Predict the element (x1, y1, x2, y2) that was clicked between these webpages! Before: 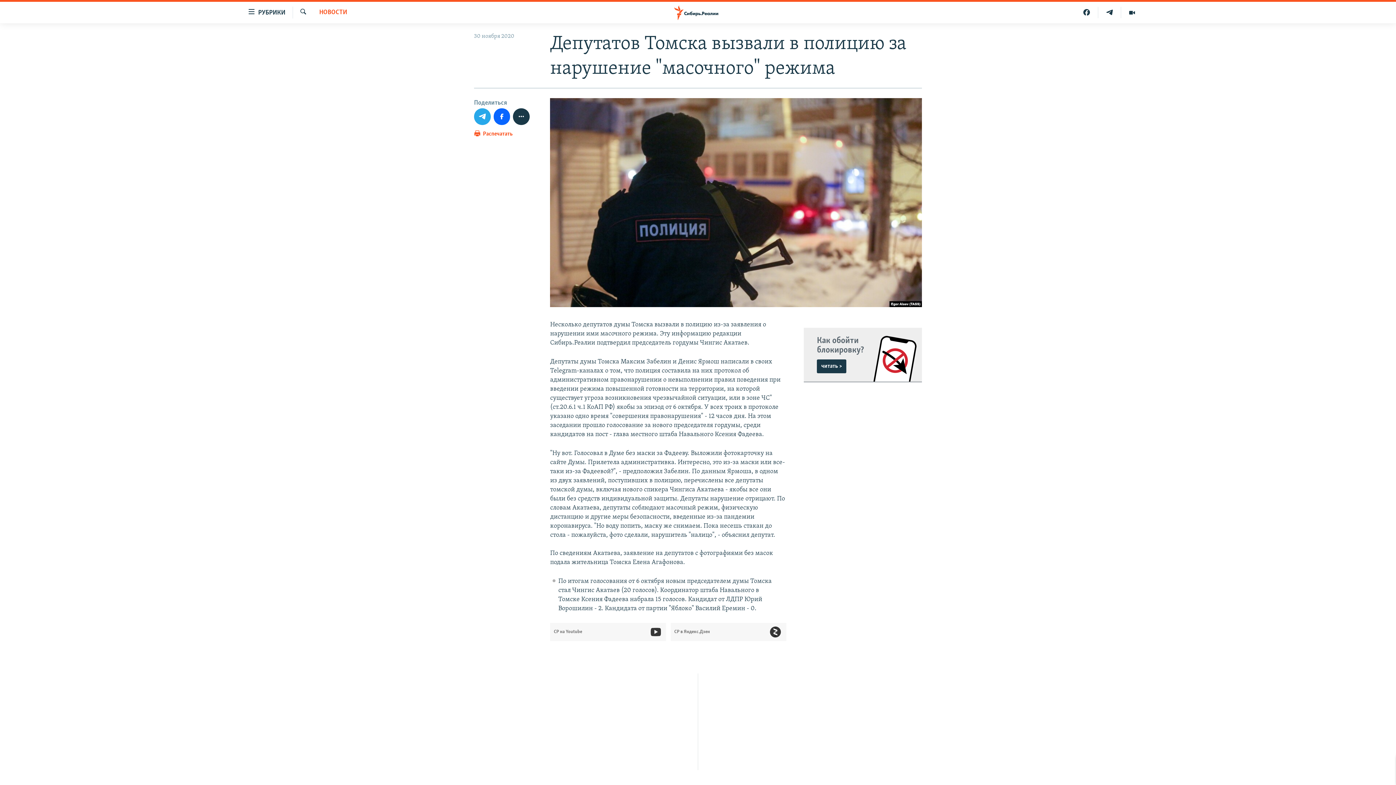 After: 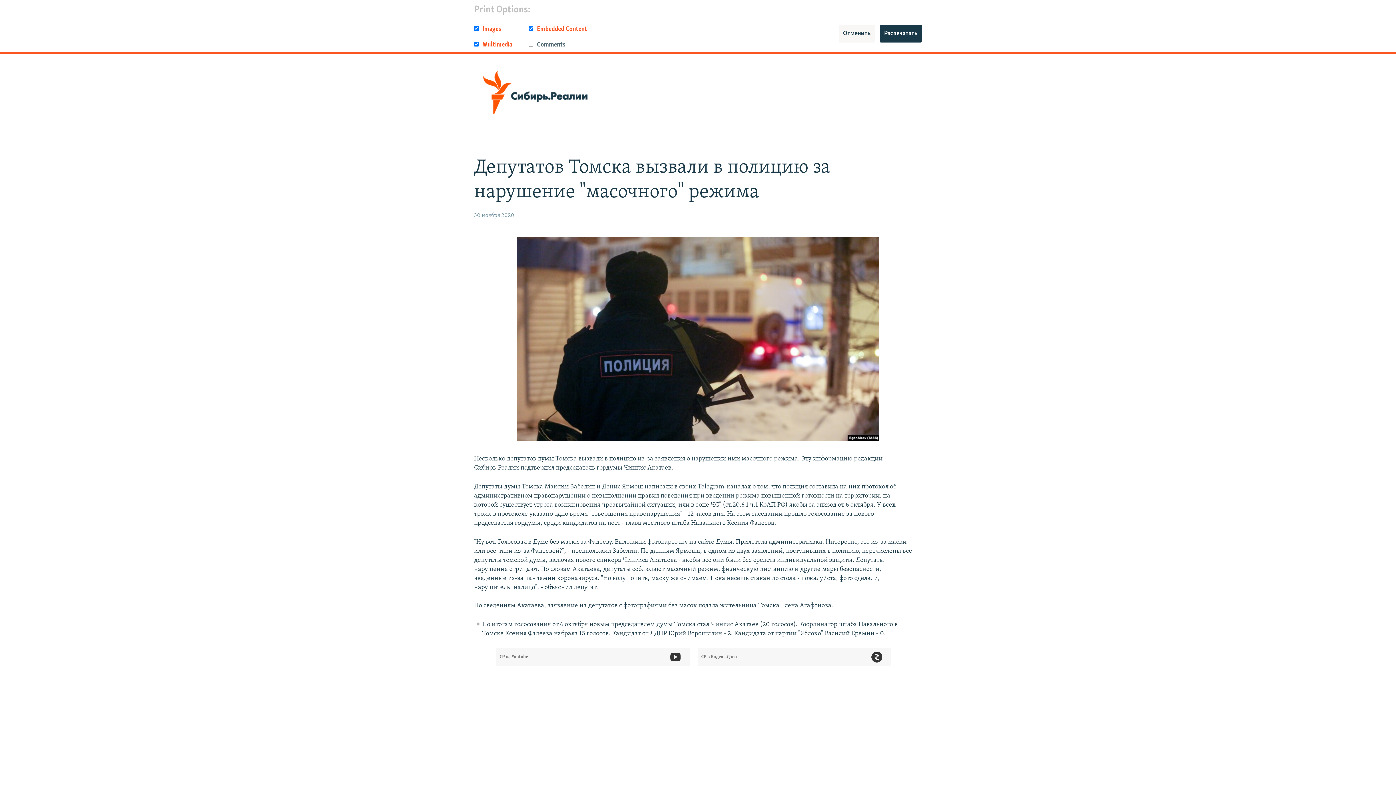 Action: label:  Распечатать bbox: (474, 129, 512, 142)